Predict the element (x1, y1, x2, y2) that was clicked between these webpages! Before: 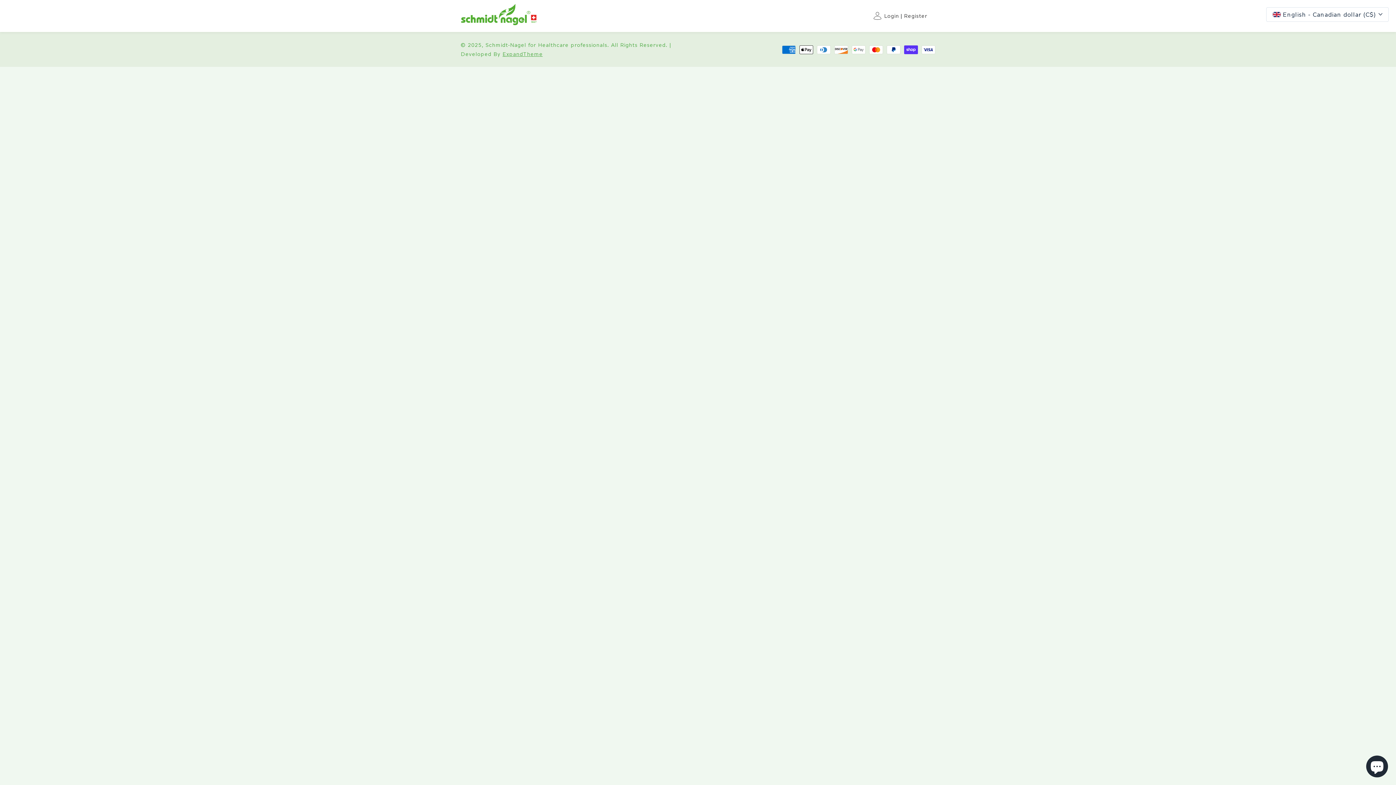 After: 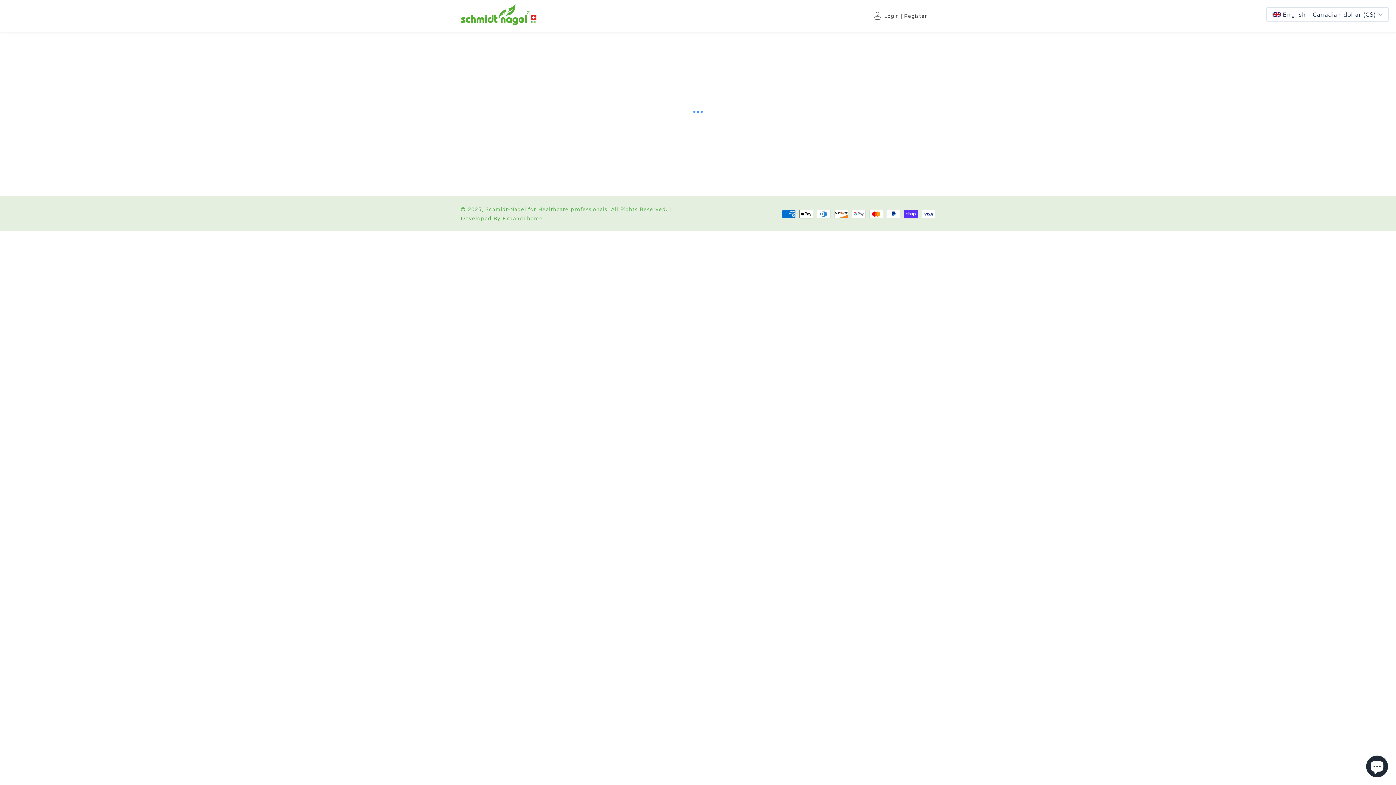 Action: bbox: (903, 11, 928, 20) label: Register